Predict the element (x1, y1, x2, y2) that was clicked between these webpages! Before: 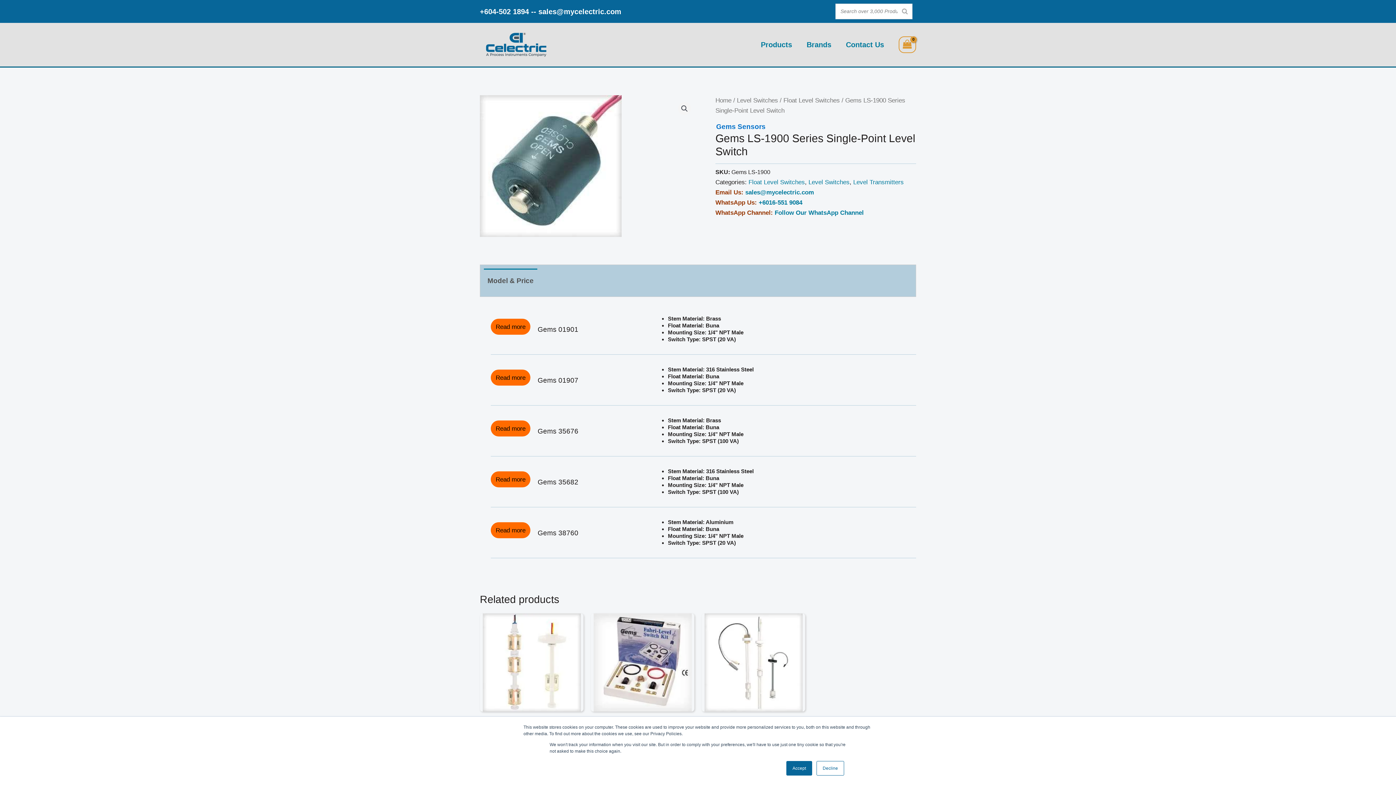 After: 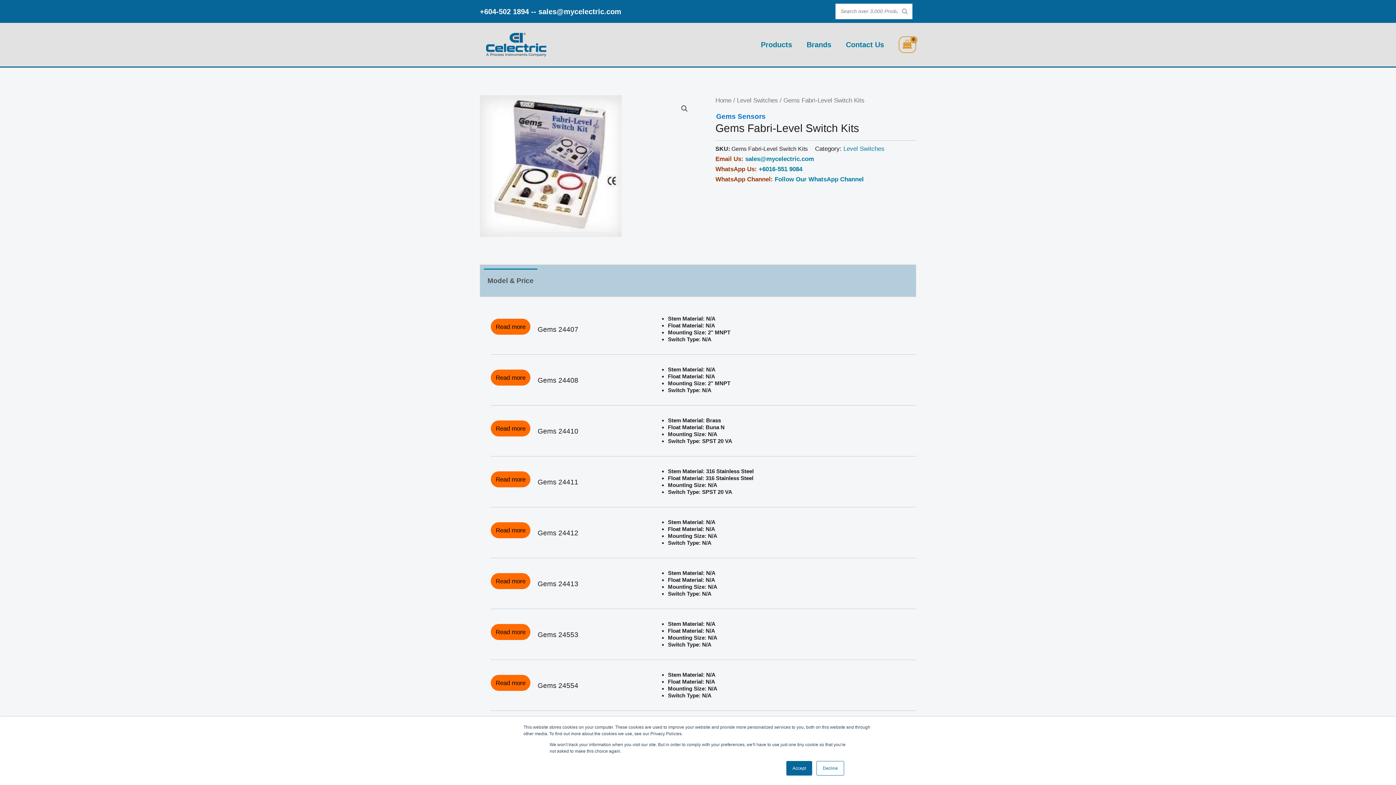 Action: bbox: (590, 613, 694, 711)